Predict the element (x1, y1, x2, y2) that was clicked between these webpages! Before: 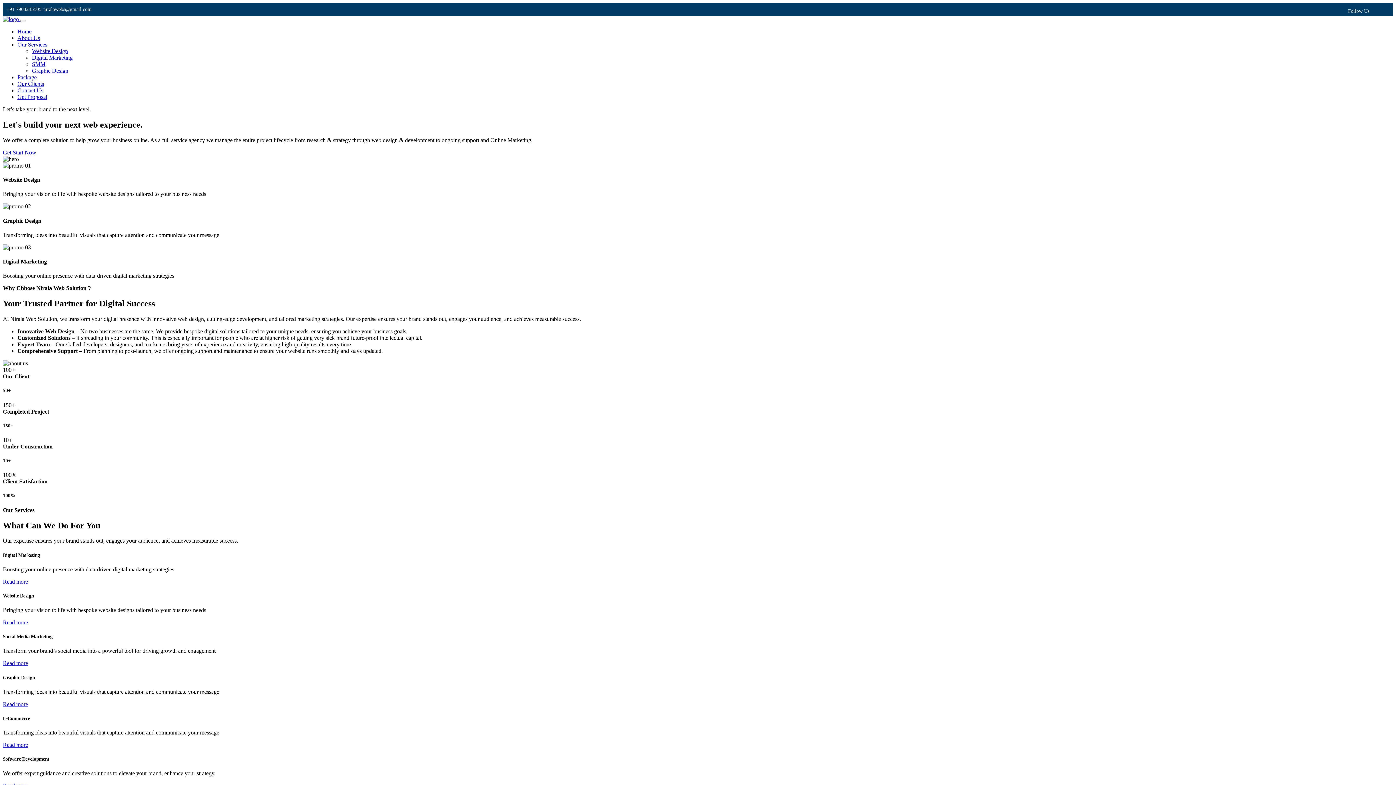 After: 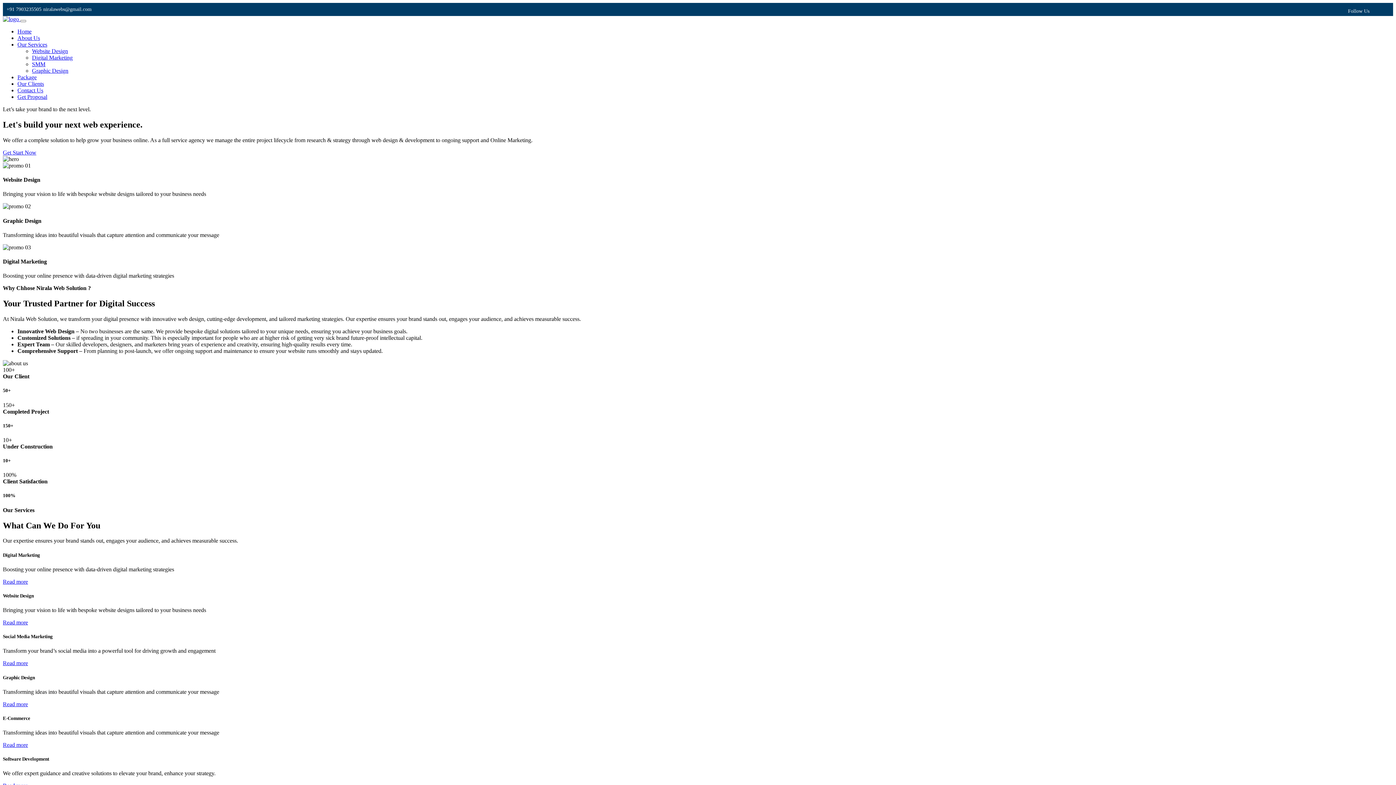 Action: label: Our Clients bbox: (17, 80, 44, 86)